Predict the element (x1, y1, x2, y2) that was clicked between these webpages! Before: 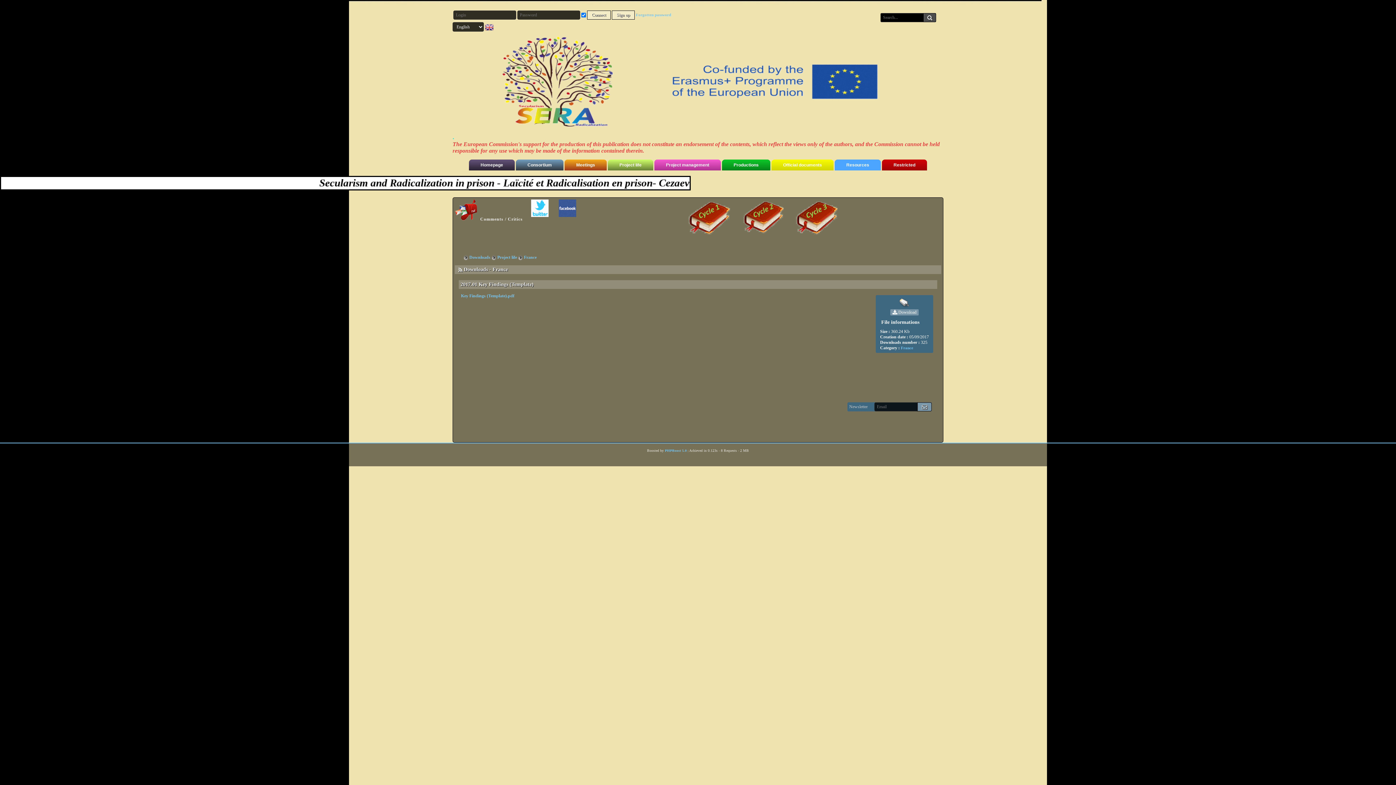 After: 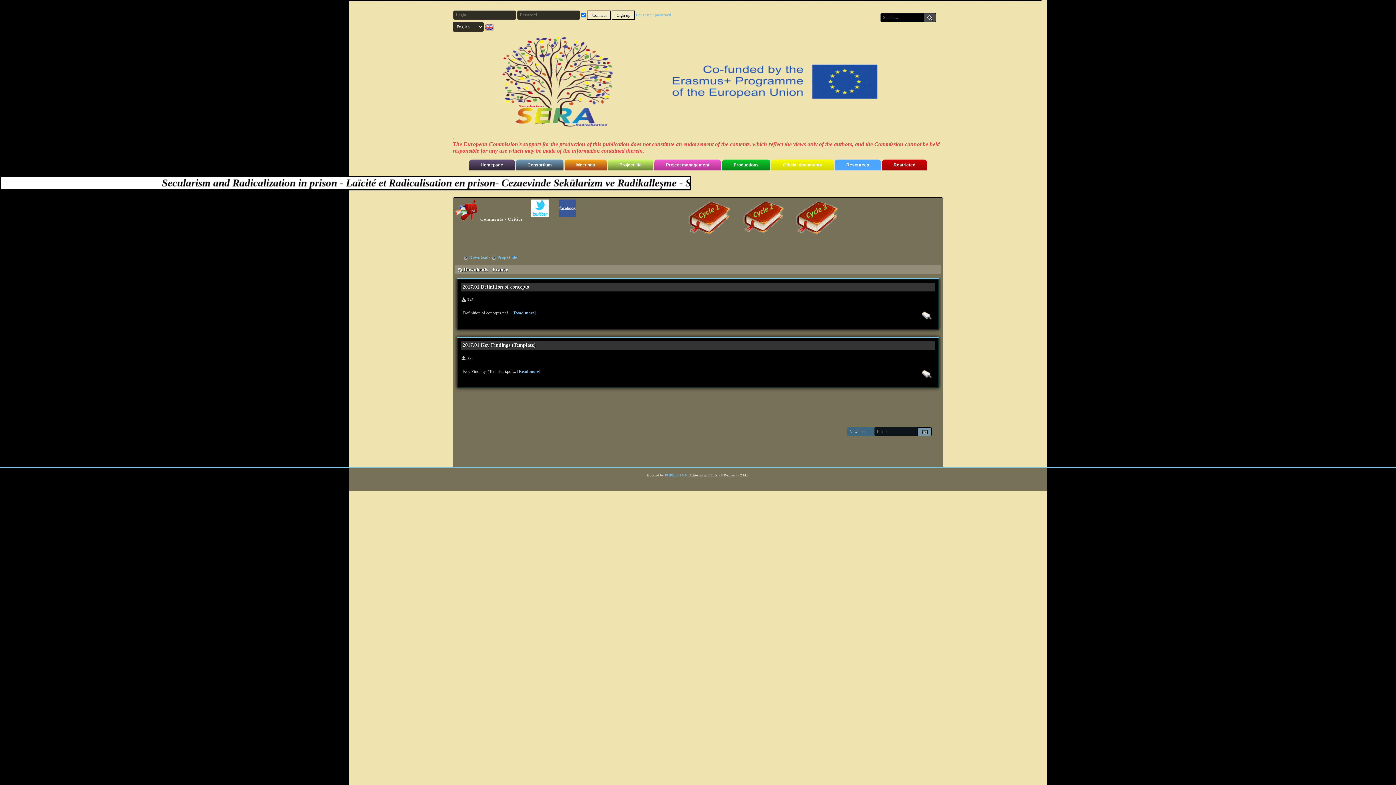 Action: bbox: (518, 254, 536, 259) label:  France